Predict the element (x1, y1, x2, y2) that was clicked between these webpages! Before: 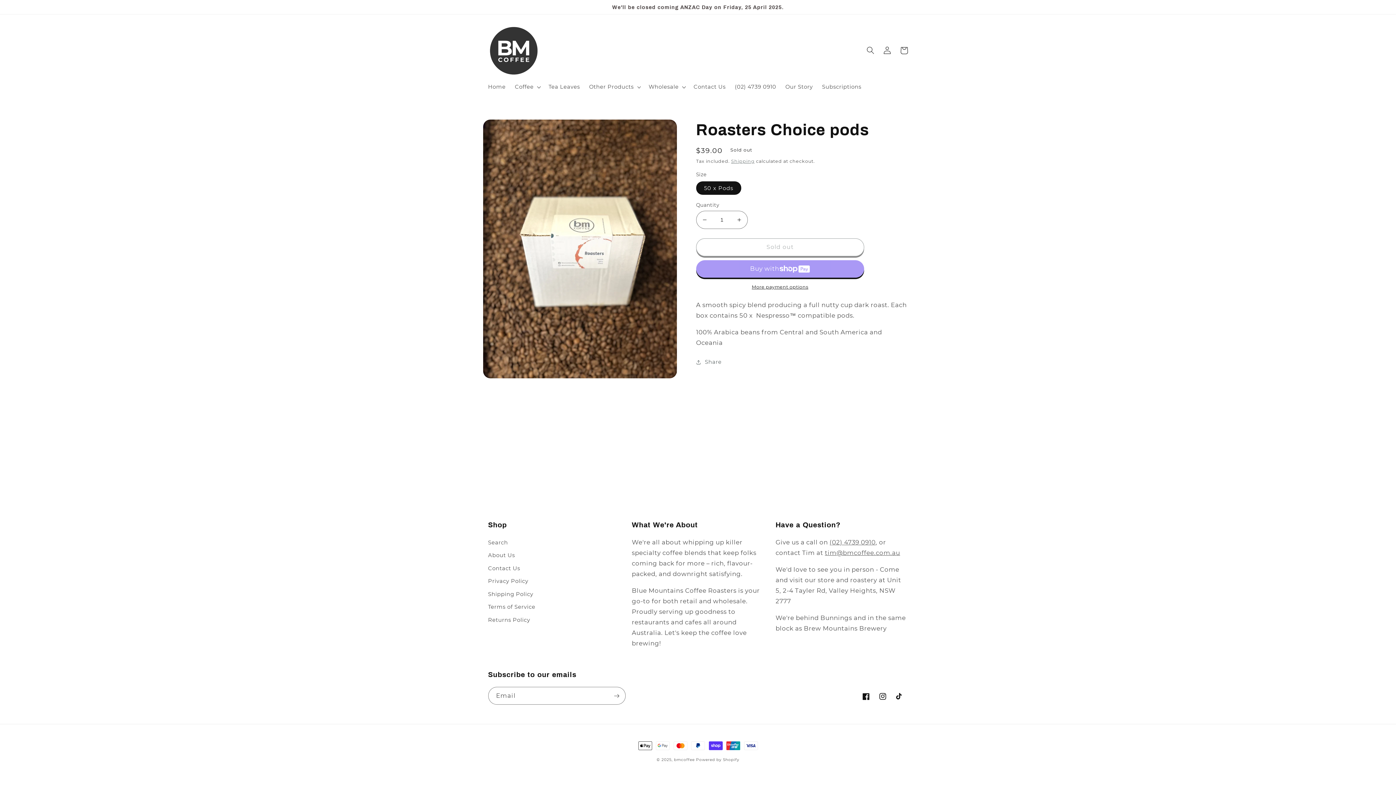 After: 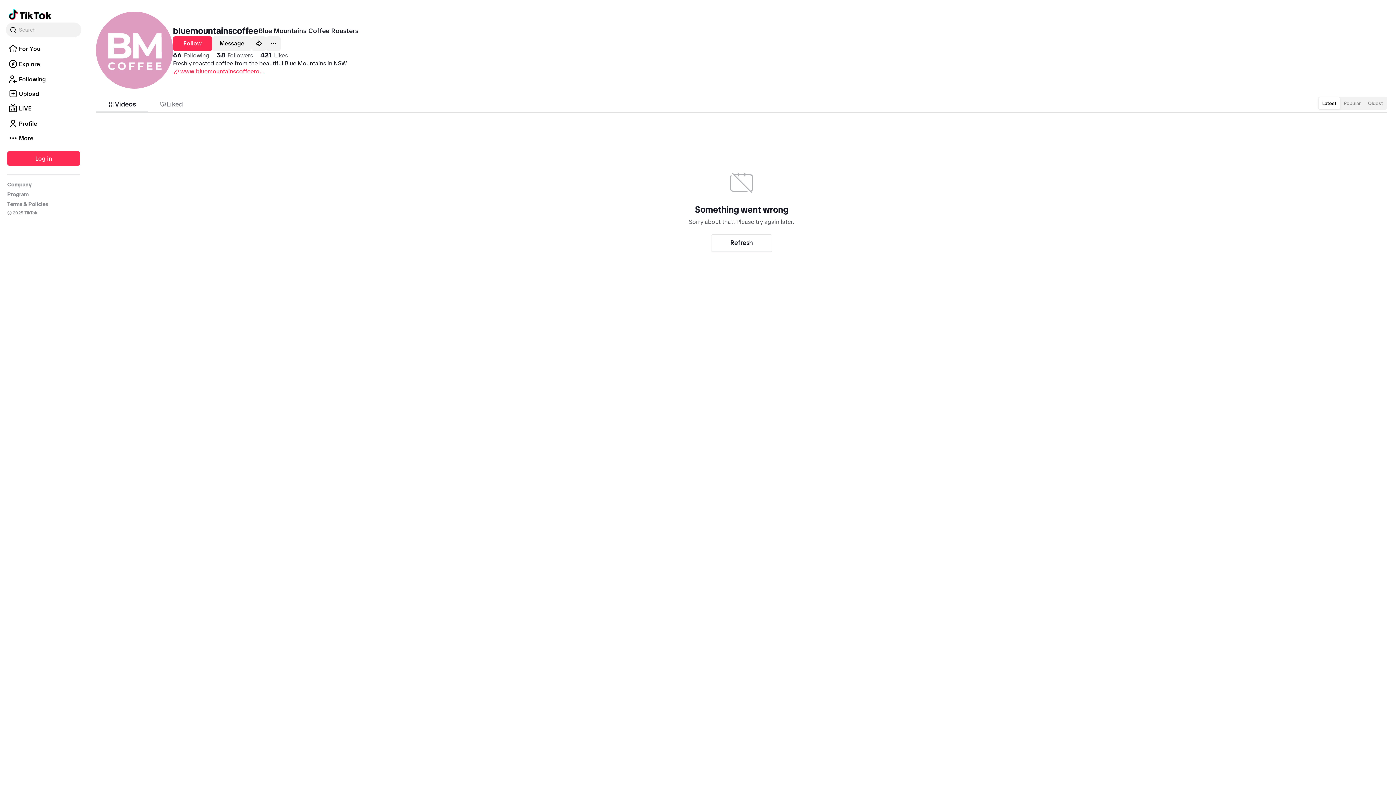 Action: bbox: (891, 688, 908, 705) label: TikTok